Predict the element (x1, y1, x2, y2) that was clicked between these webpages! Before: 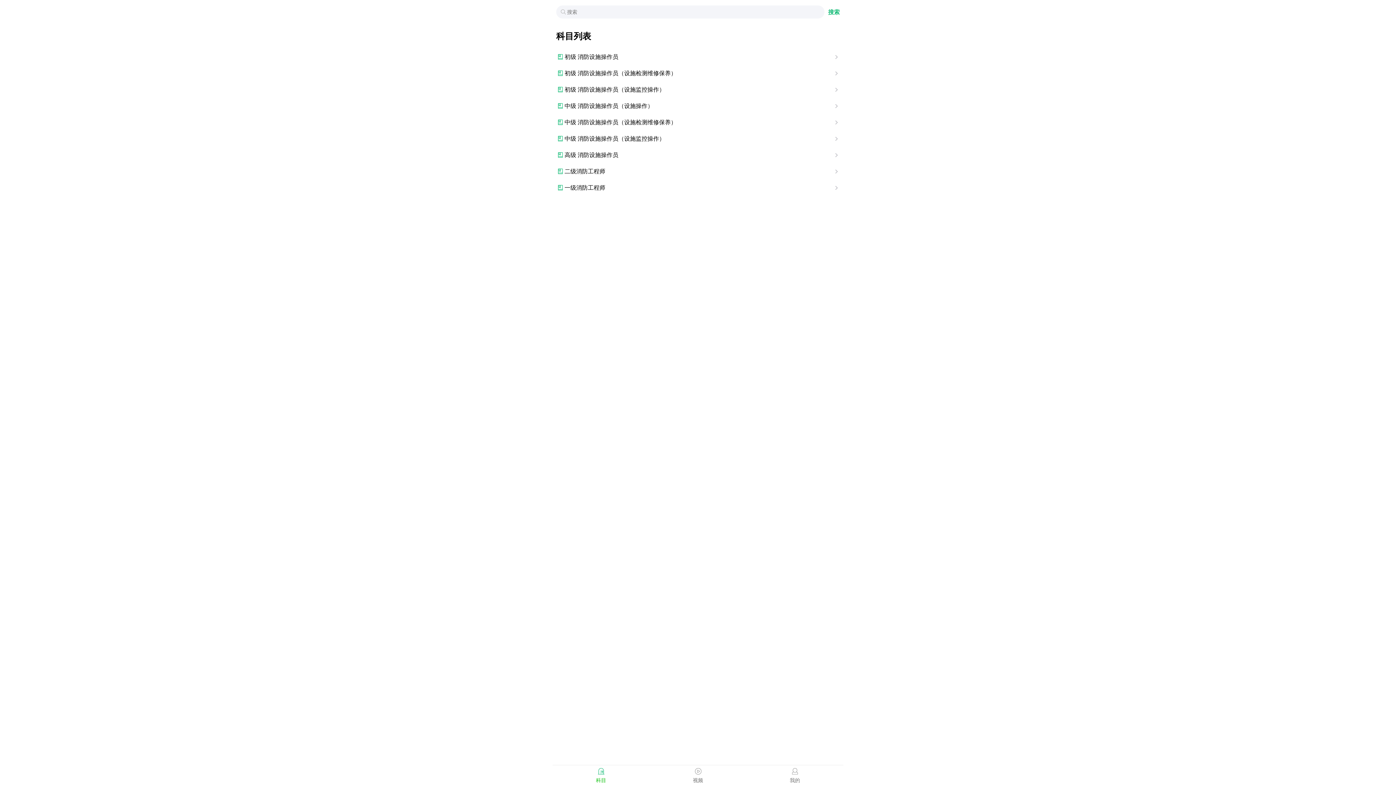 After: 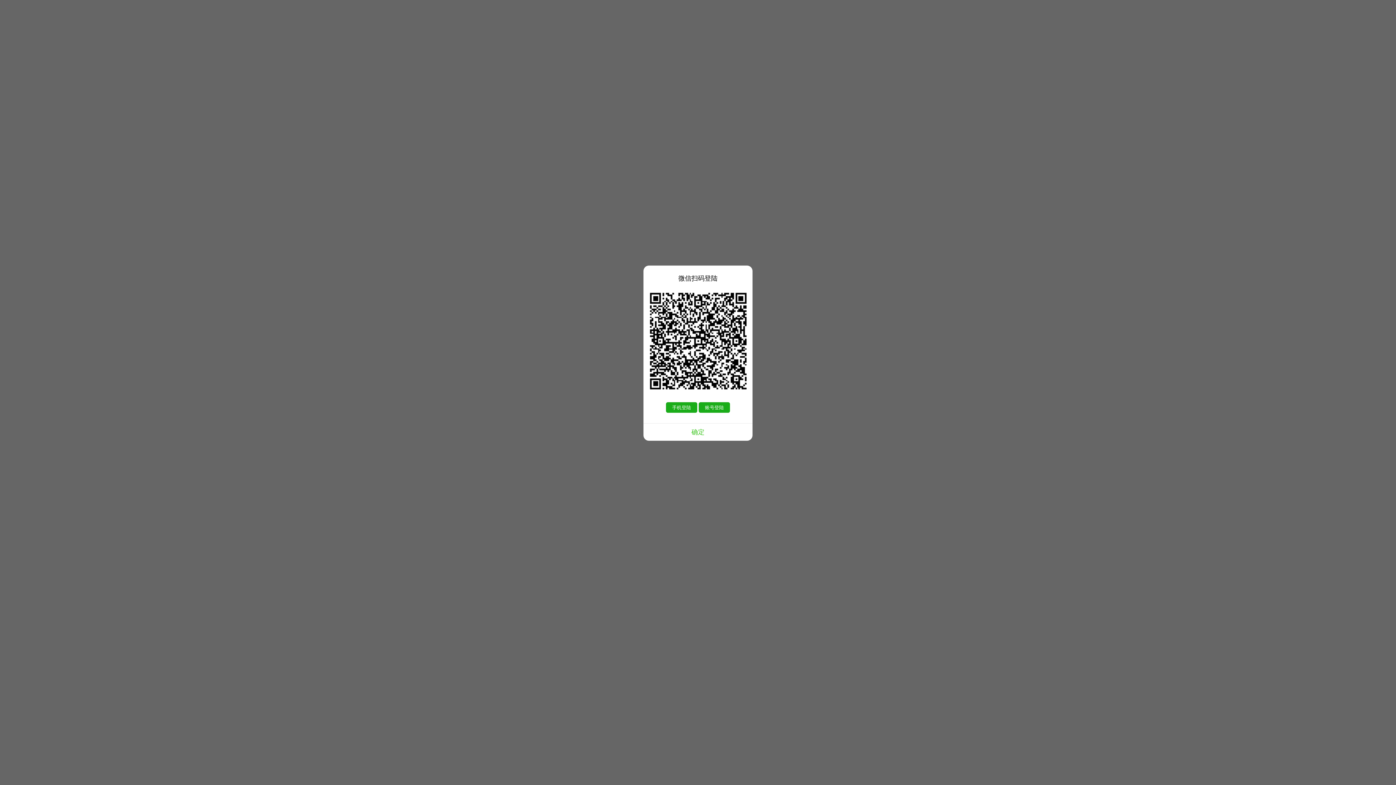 Action: label: 高级 消防设施操作员 bbox: (552, 146, 843, 163)